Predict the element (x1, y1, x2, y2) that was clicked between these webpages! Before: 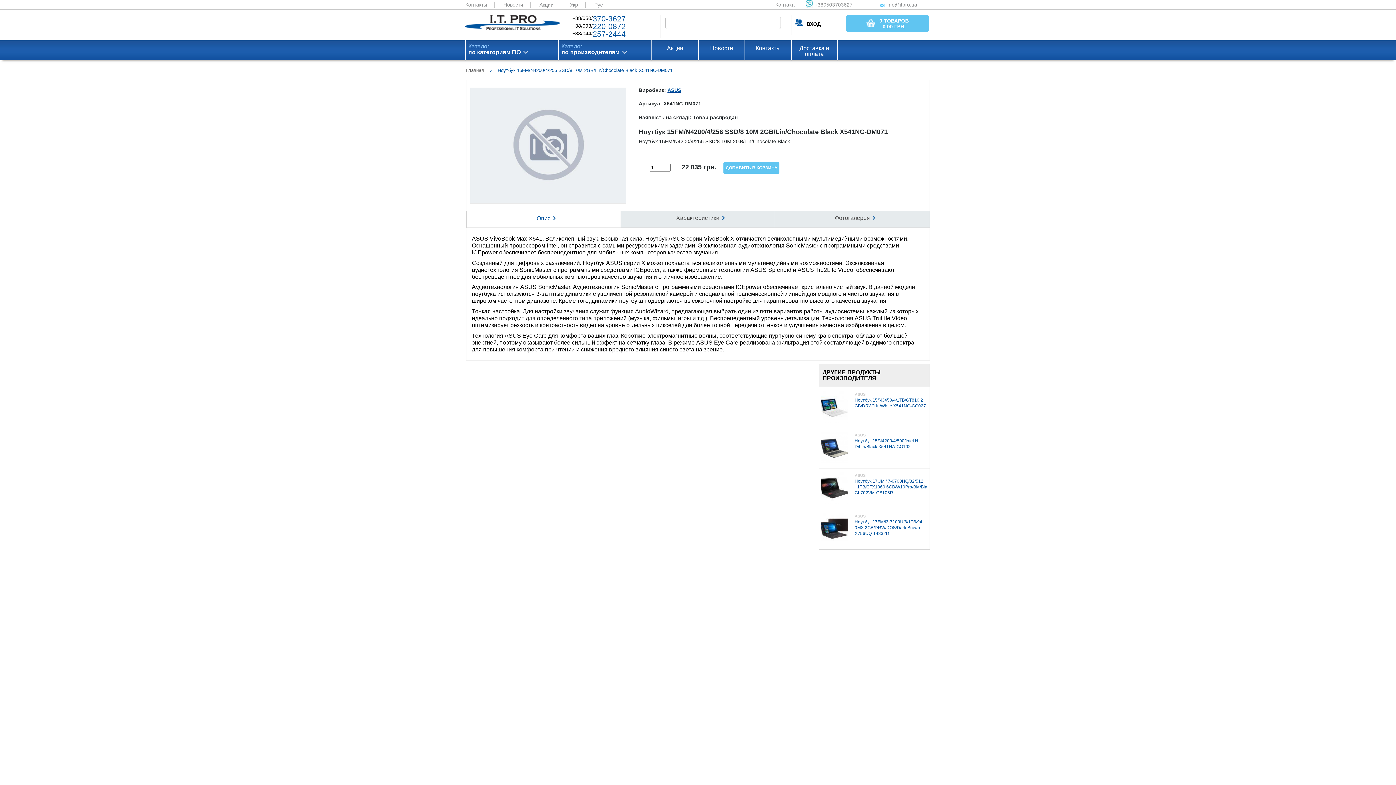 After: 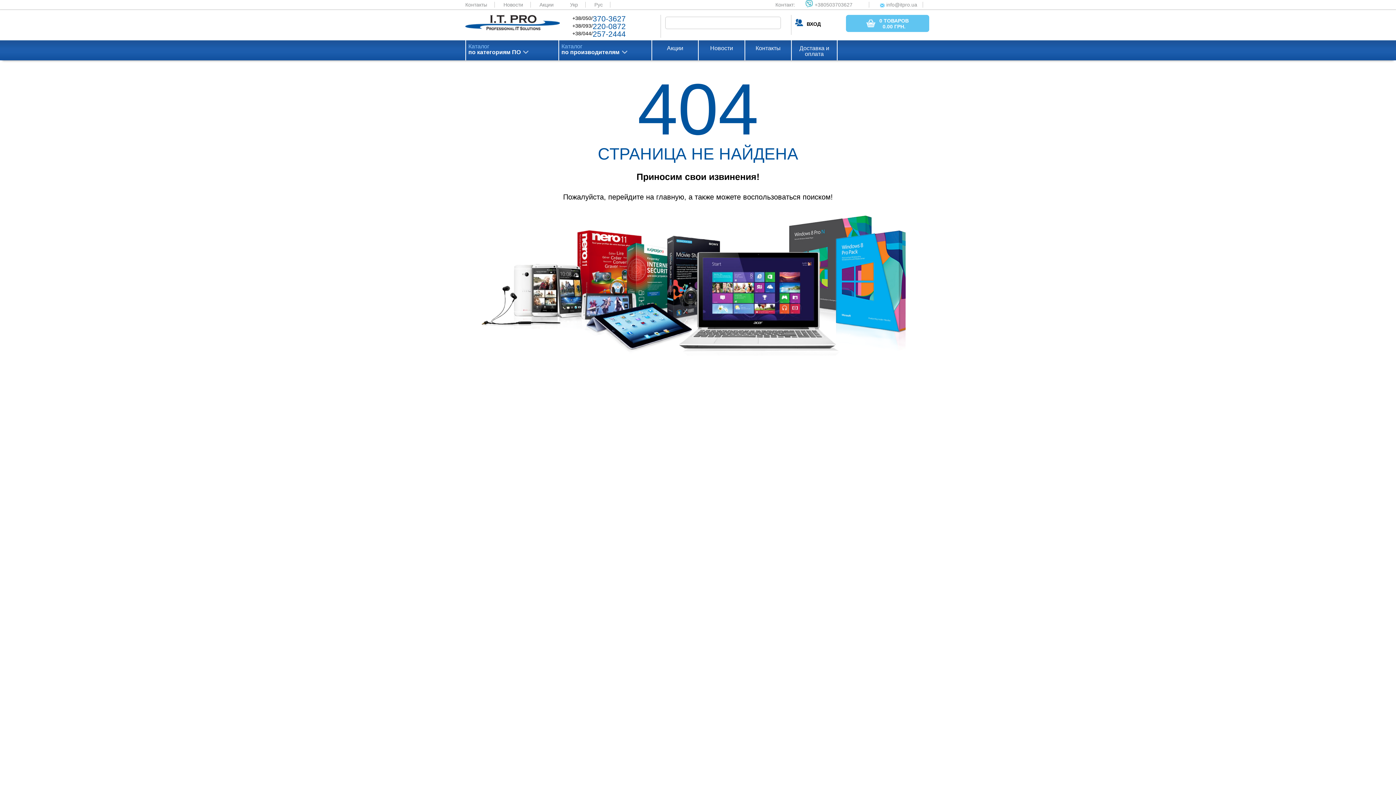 Action: bbox: (821, 539, 848, 545)